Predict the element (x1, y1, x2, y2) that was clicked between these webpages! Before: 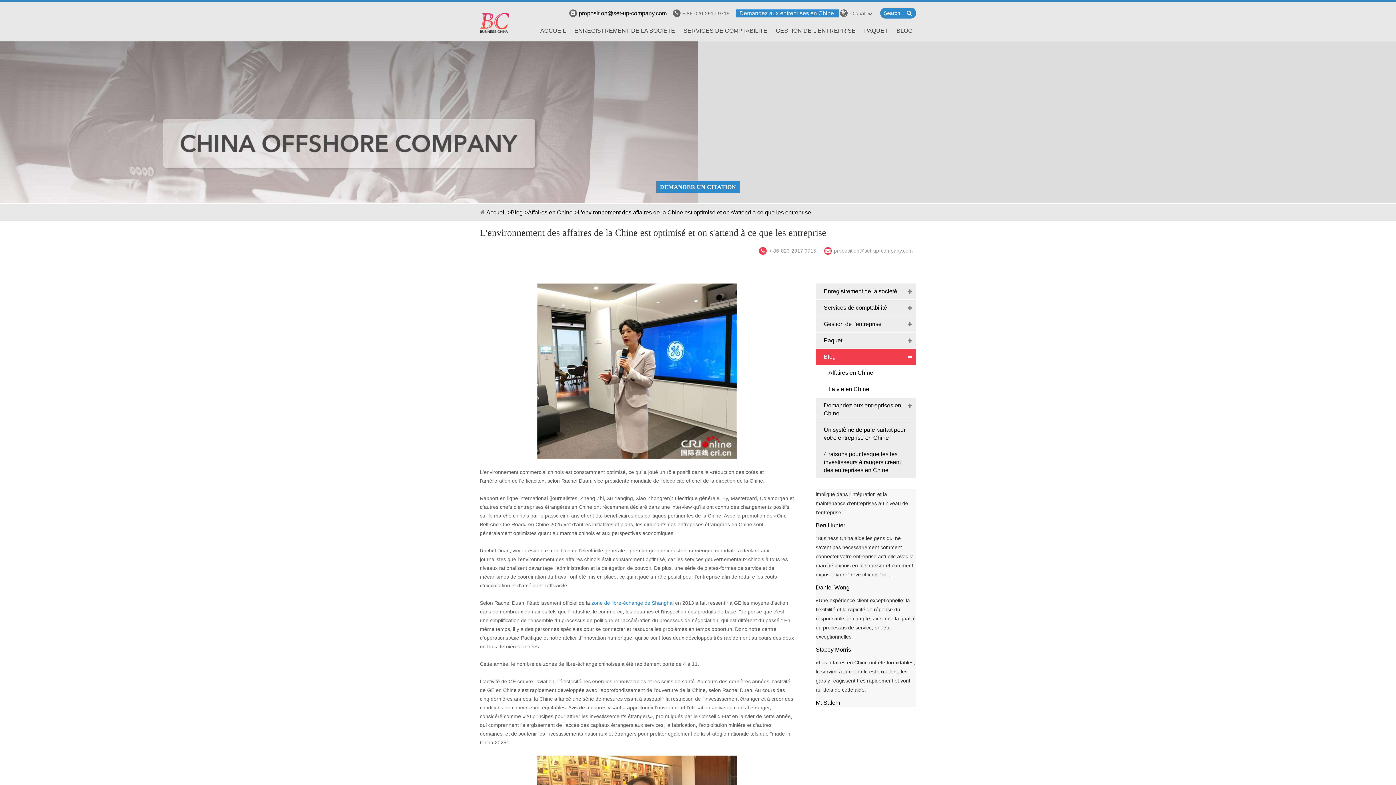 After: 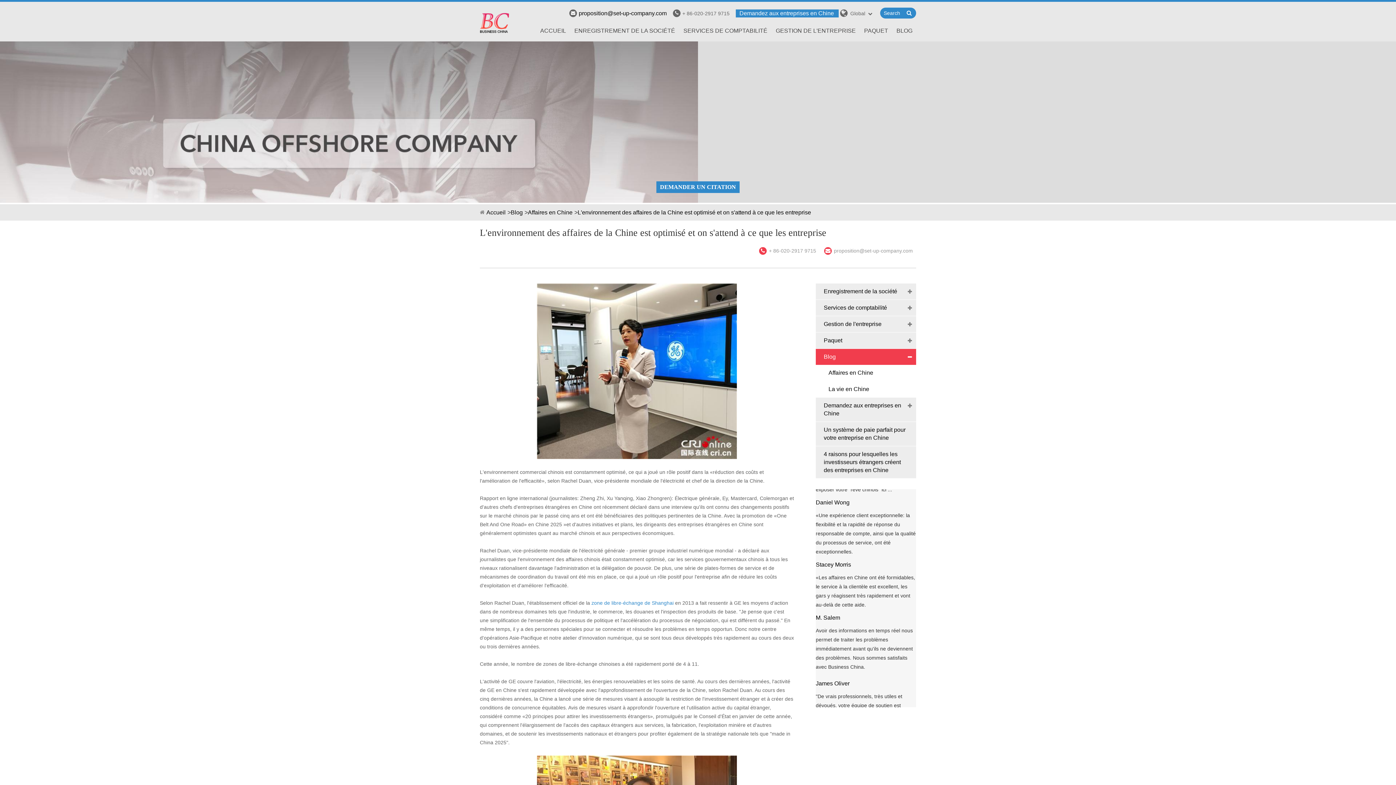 Action: label: L'environnement des affaires de la Chine est optimisé et on s'attend à ce que les entreprise bbox: (577, 209, 811, 215)